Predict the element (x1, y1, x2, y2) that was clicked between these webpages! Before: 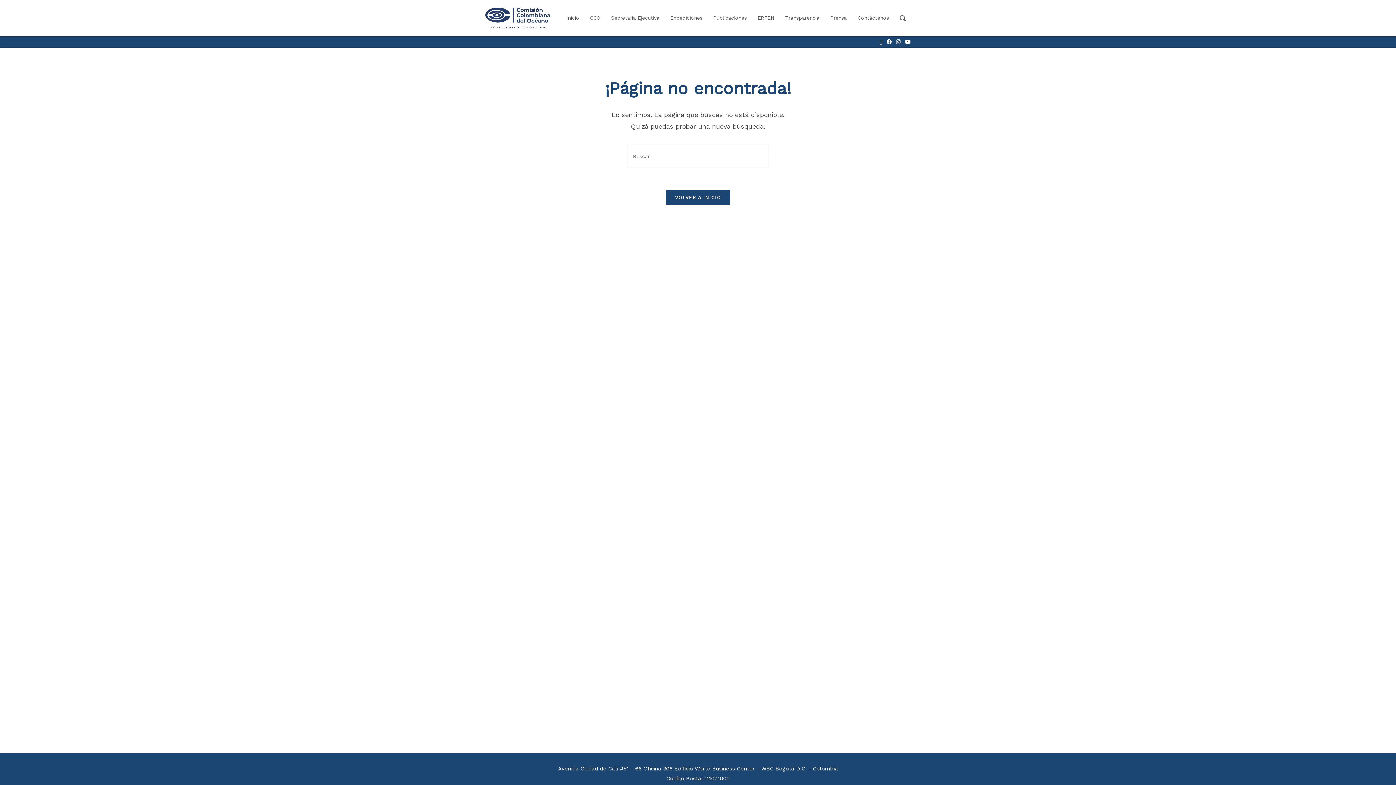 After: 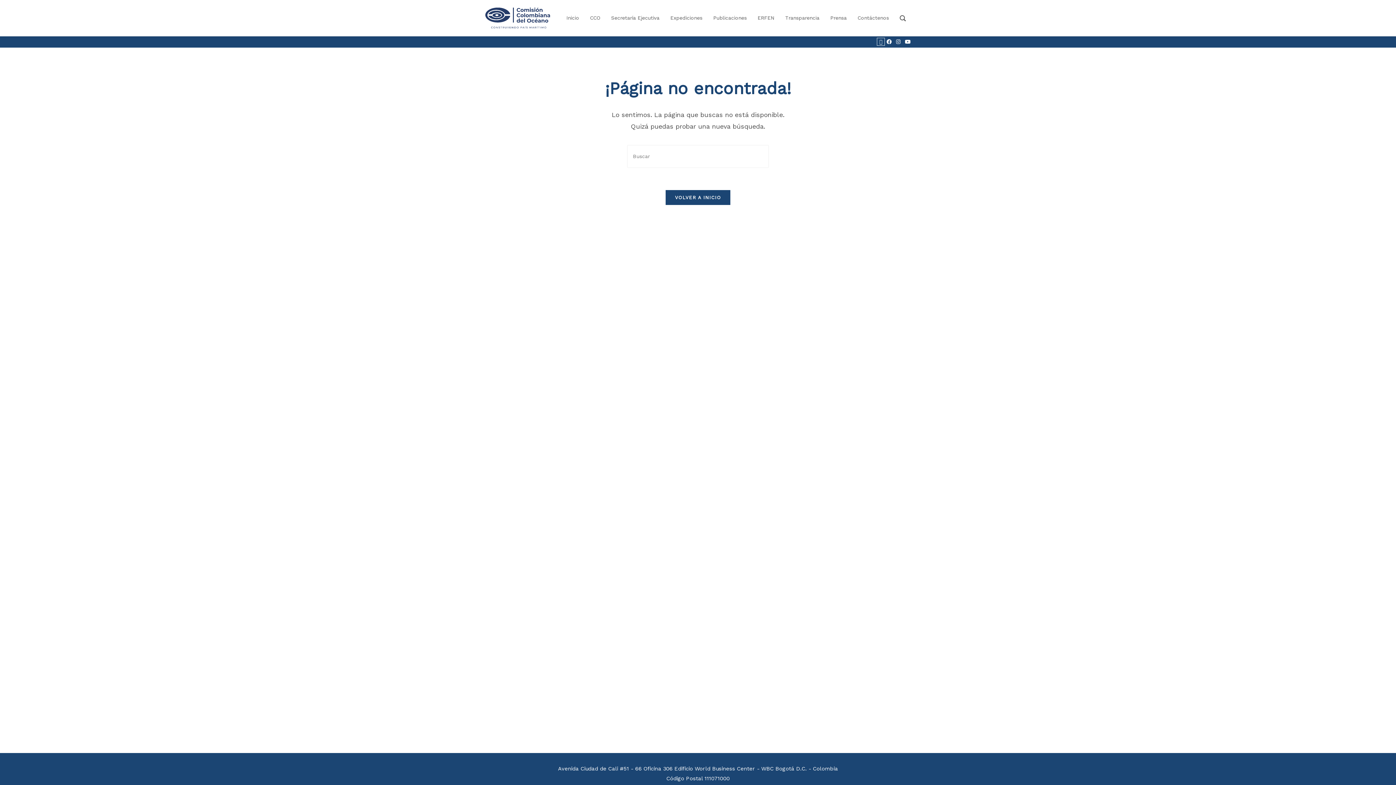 Action: label: X (se abre en una nueva pestaña) bbox: (877, 38, 884, 45)